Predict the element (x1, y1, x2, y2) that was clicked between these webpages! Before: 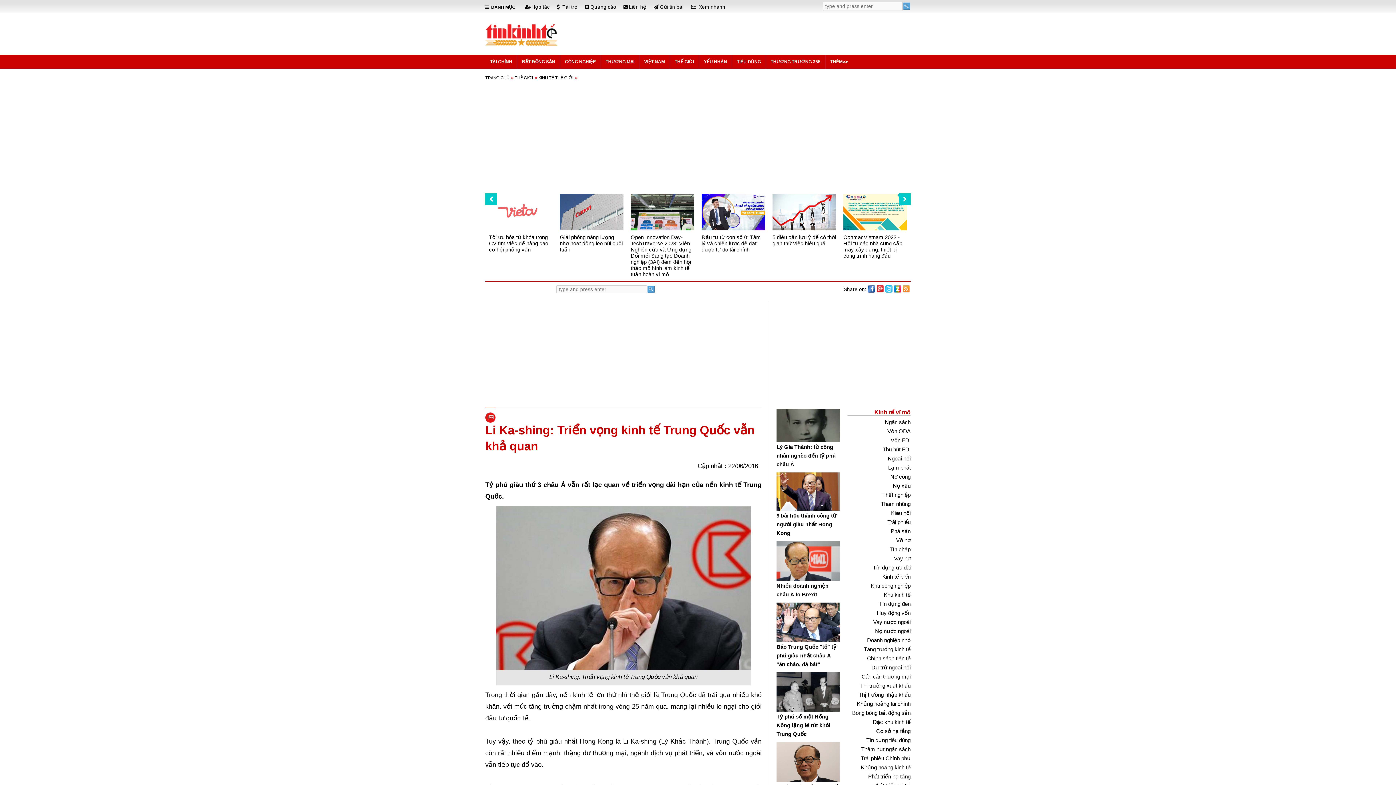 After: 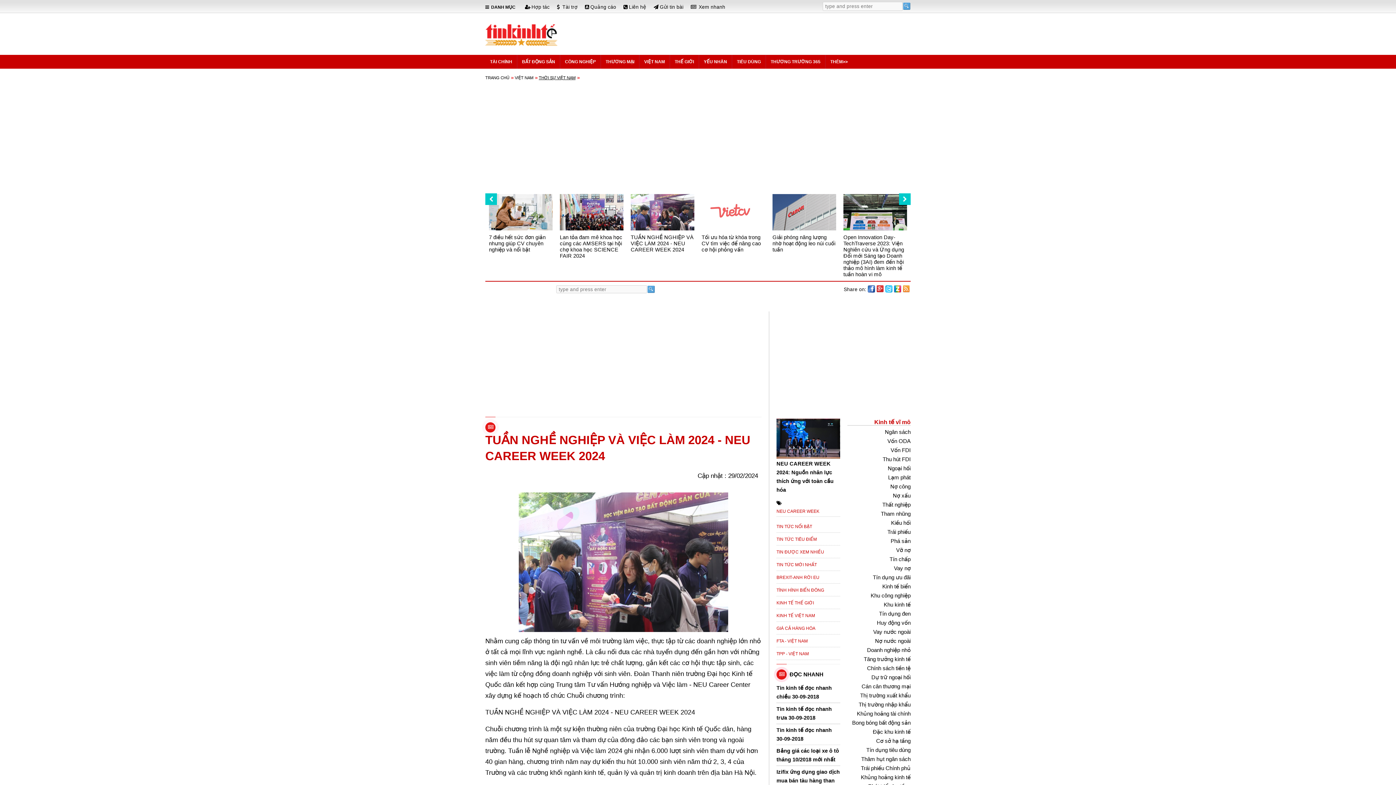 Action: label: TUẦN NGHỀ NGHIỆP VÀ VIỆC LÀM 2024 - NEU CAREER WEEK 2024 bbox: (630, 234, 693, 252)